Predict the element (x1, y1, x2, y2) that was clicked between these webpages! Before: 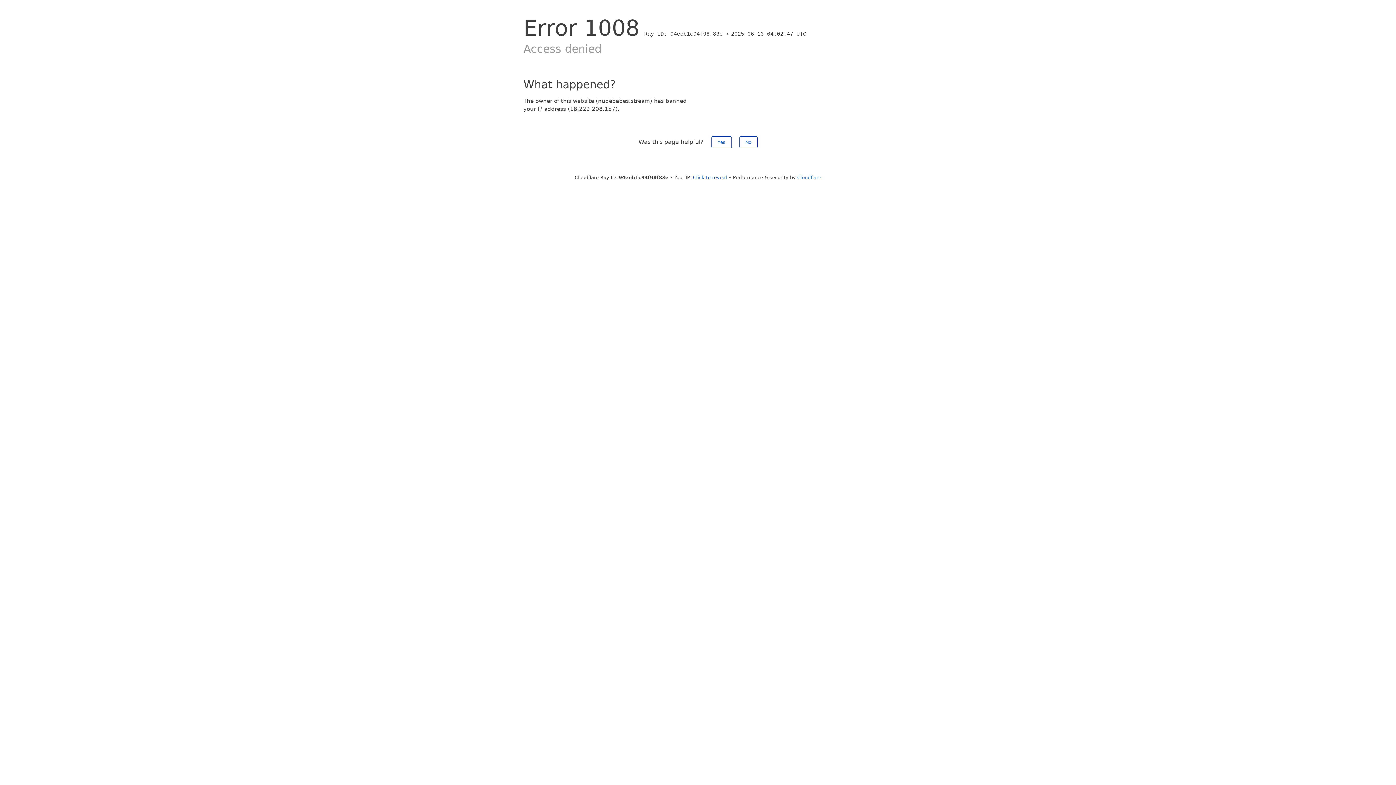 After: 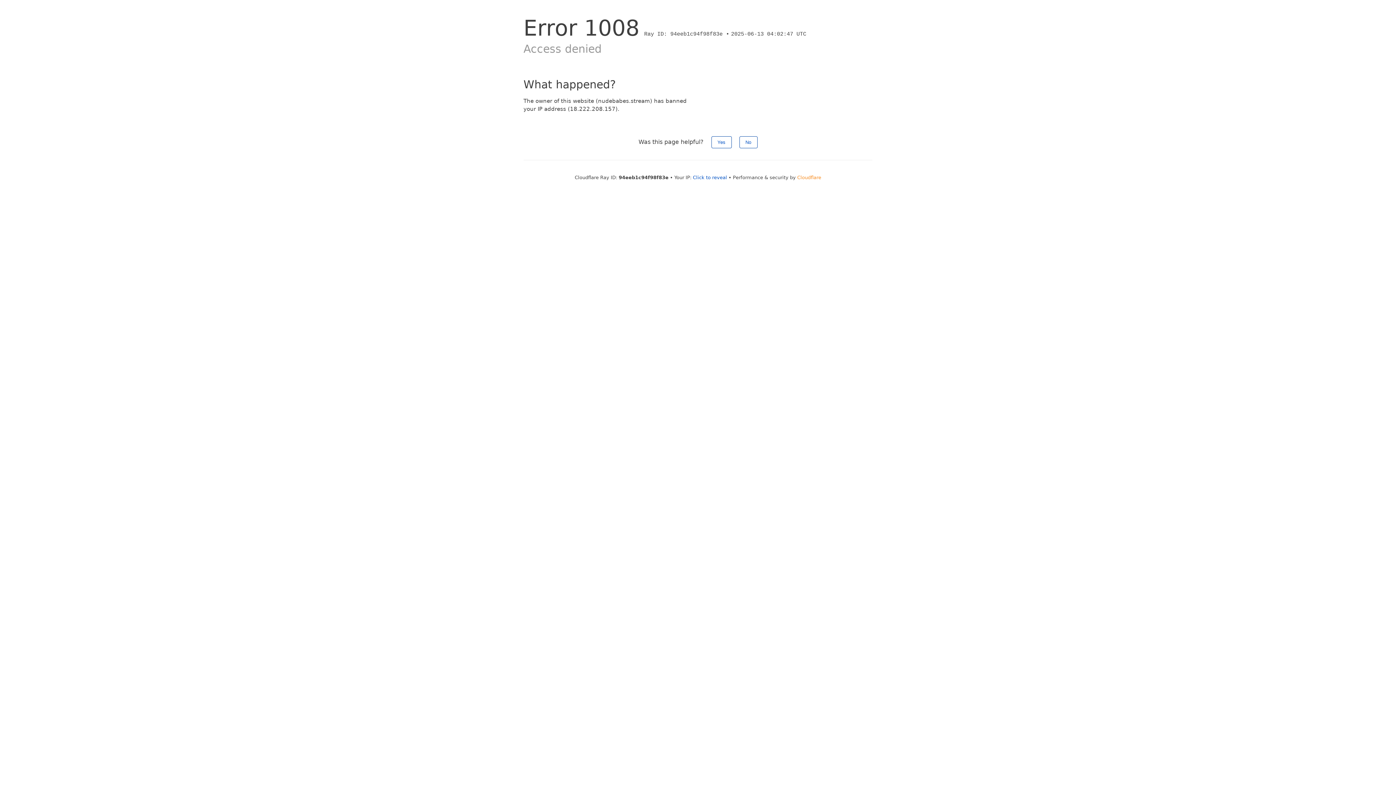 Action: bbox: (797, 174, 821, 180) label: Cloudflare